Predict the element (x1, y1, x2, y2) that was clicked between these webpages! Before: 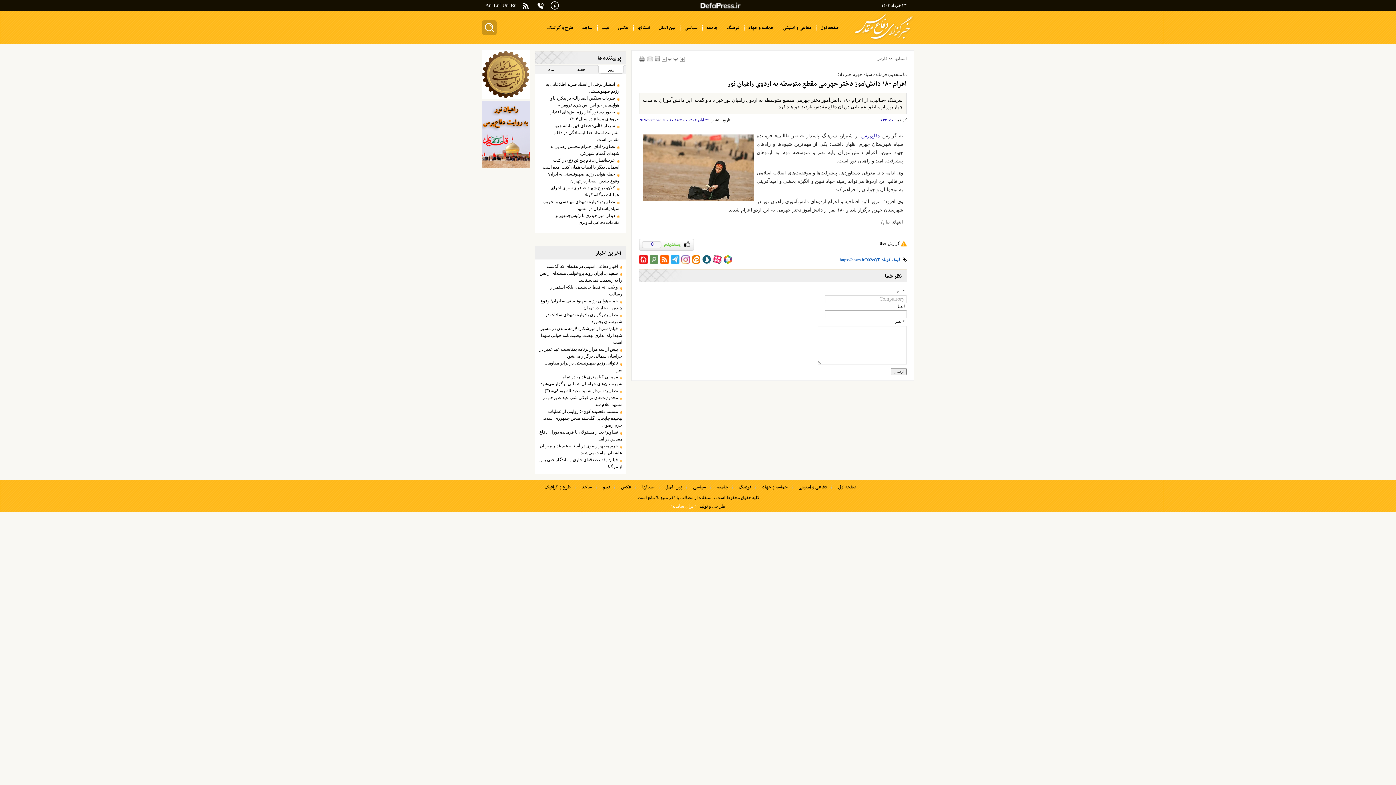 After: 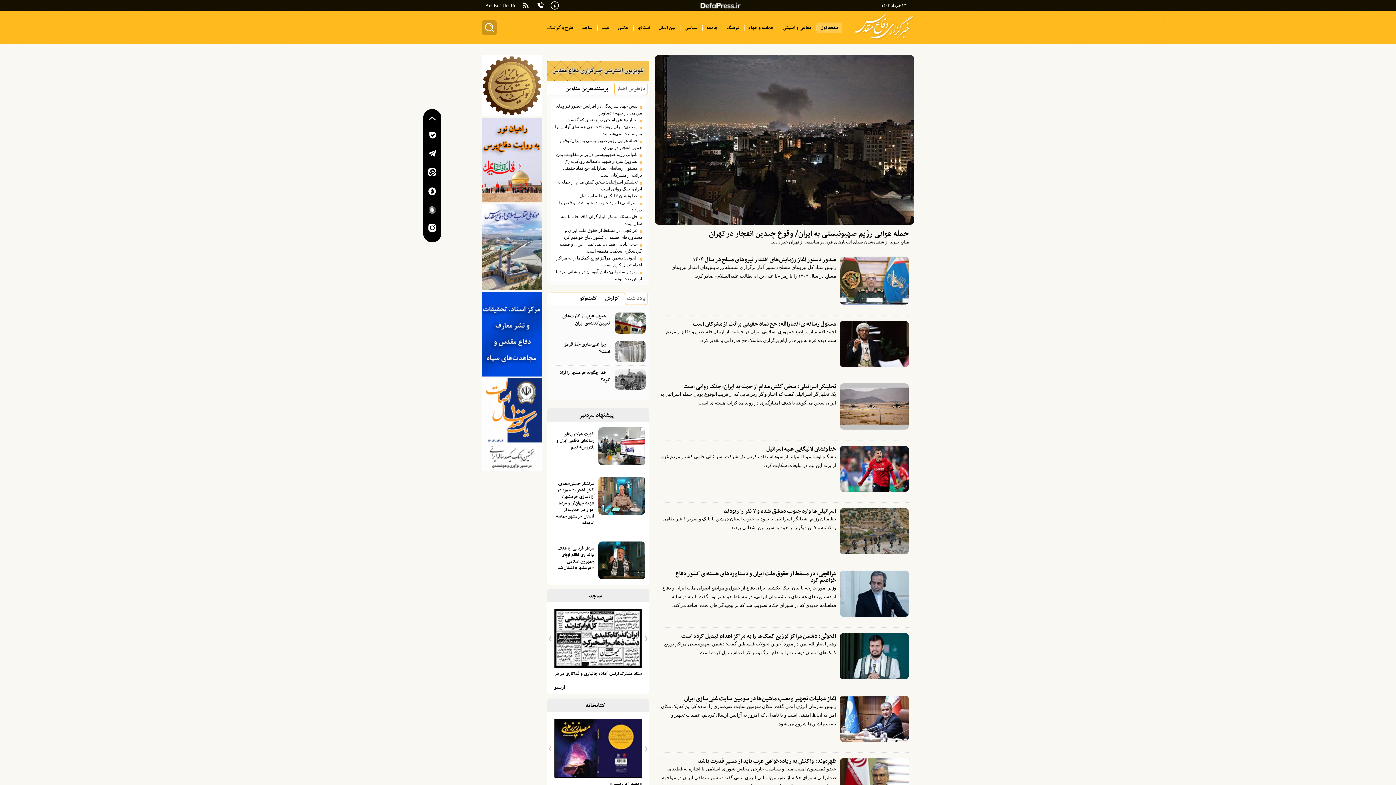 Action: bbox: (861, 133, 879, 138) label: دفاع‌پرس